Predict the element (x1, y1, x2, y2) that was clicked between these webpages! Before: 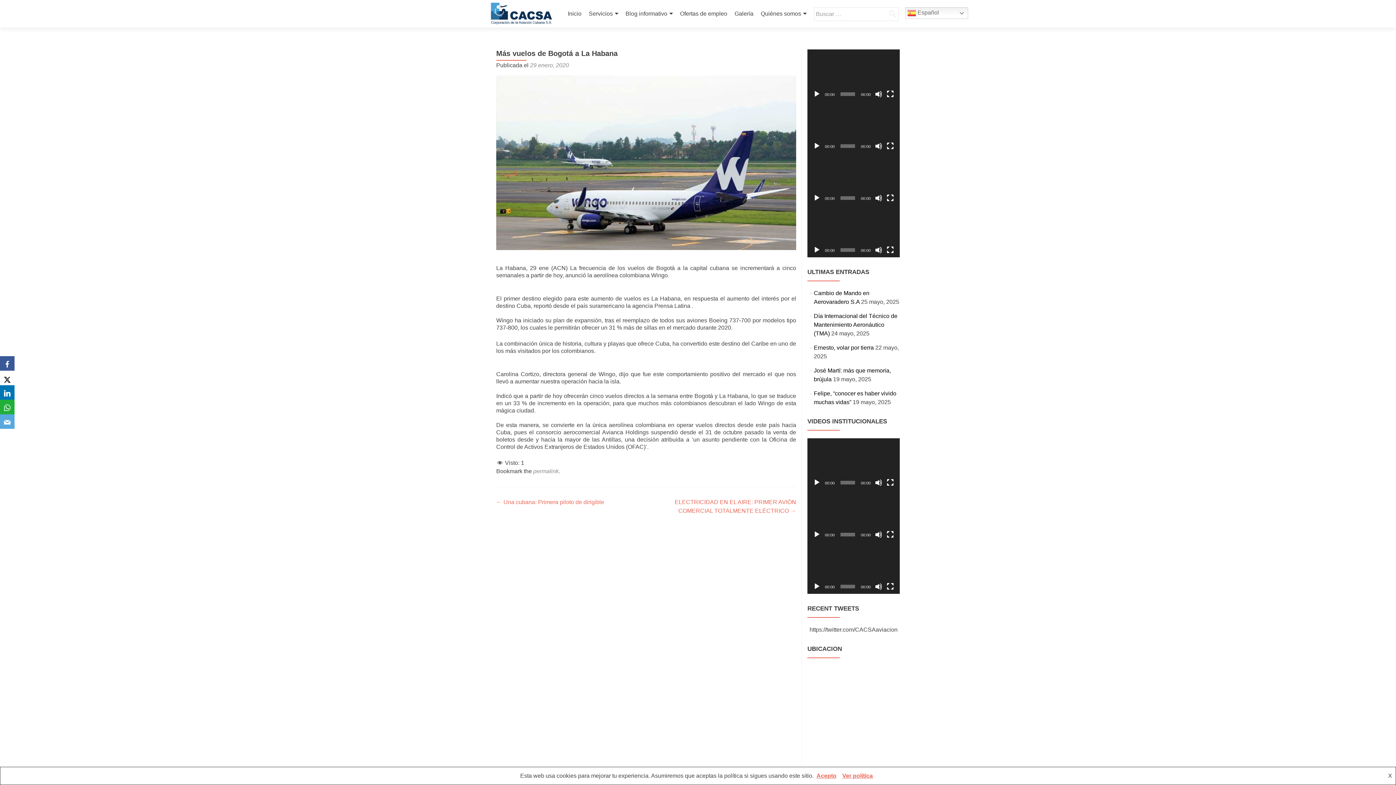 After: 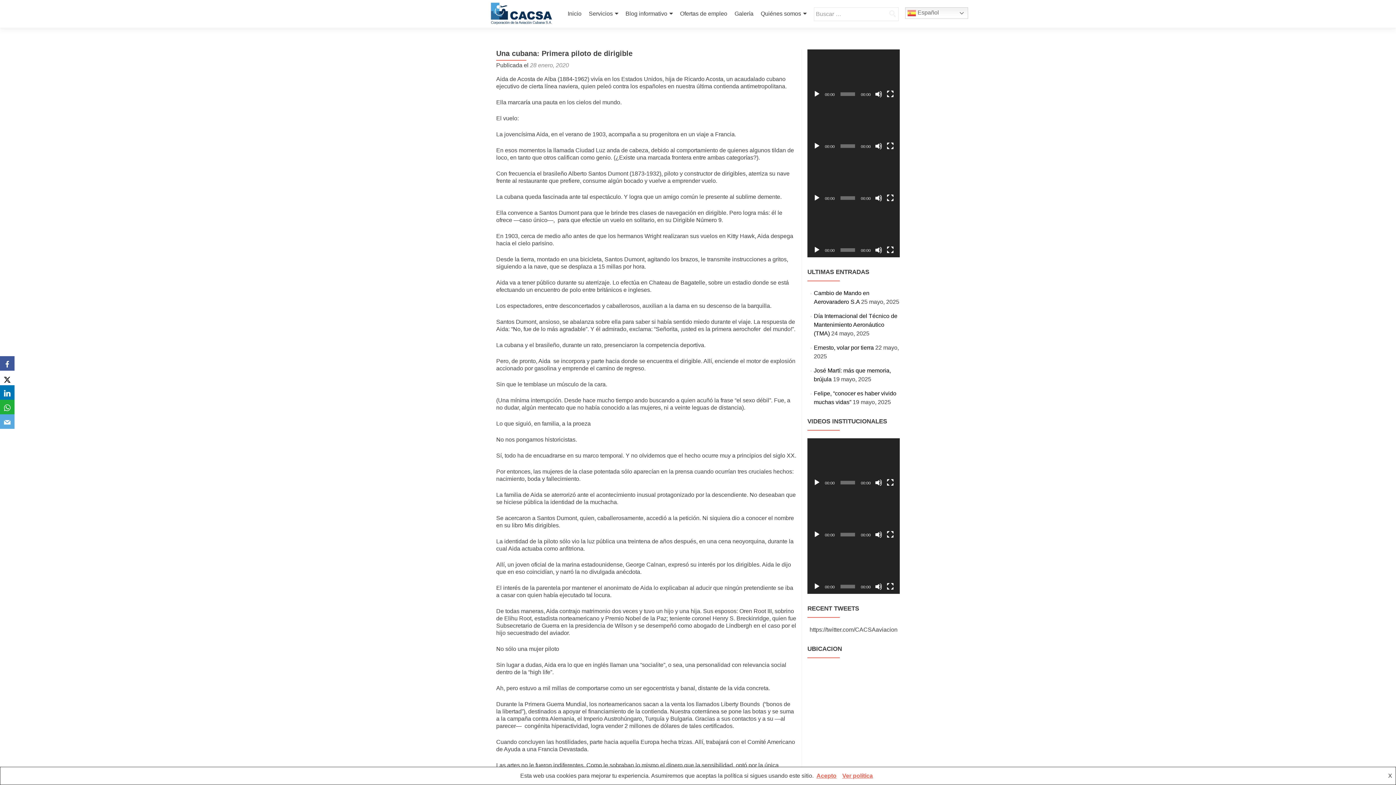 Action: label: ← Una cubana: Primera piloto de dirigible bbox: (496, 499, 604, 505)